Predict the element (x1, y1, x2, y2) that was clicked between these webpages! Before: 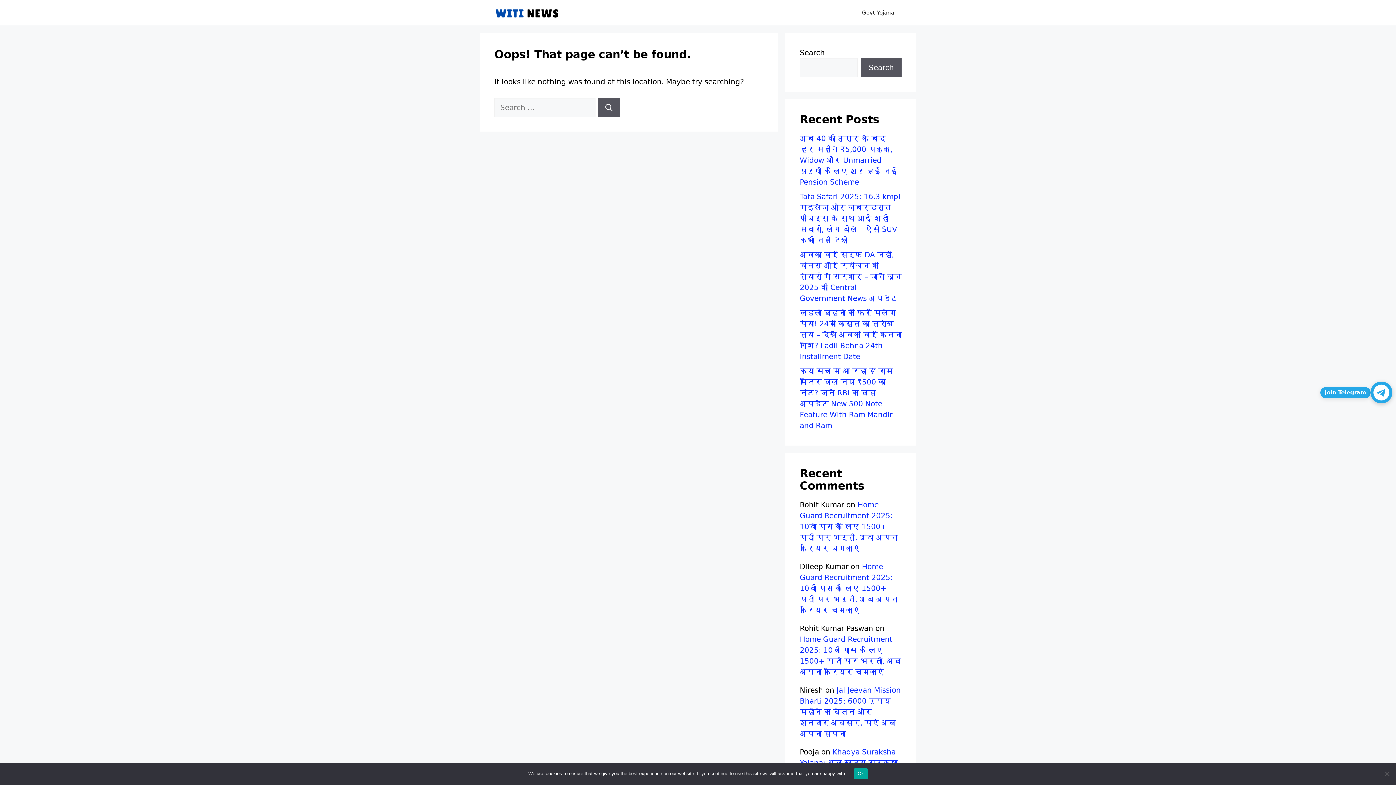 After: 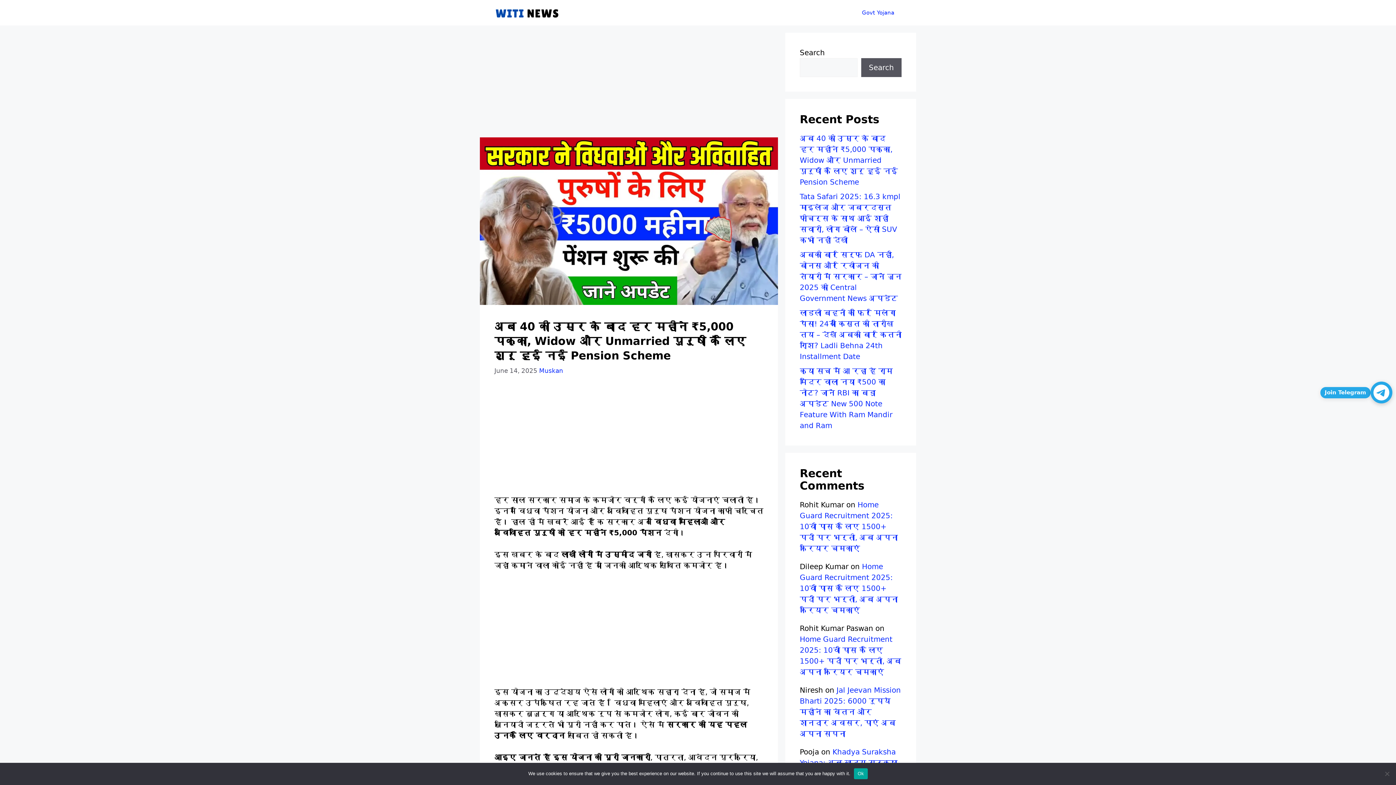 Action: label: अब 40 की उम्र के बाद हर महीने ₹5,000 पक्का, Widow और Unmarried पुरुषों के लिए शुरू हुई नई Pension Scheme bbox: (800, 134, 898, 186)